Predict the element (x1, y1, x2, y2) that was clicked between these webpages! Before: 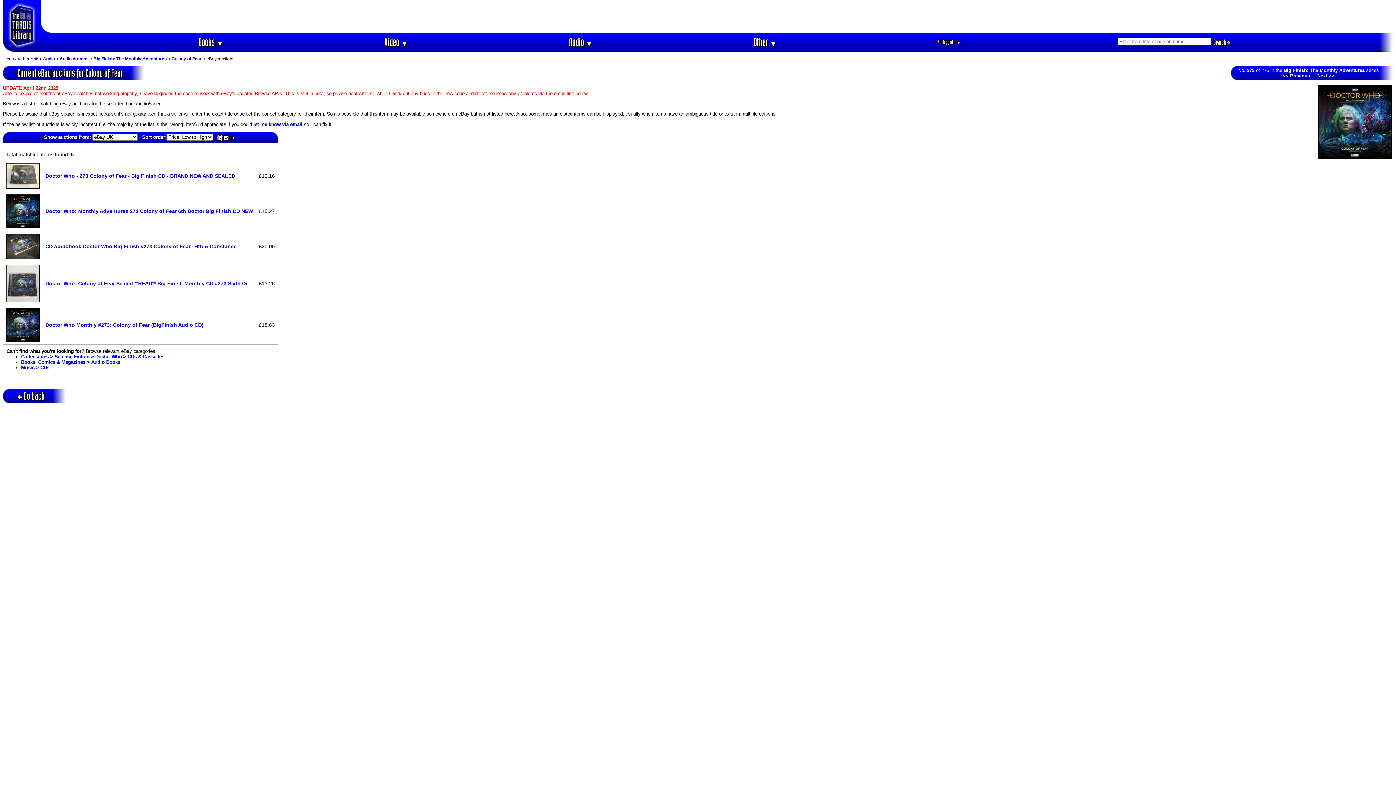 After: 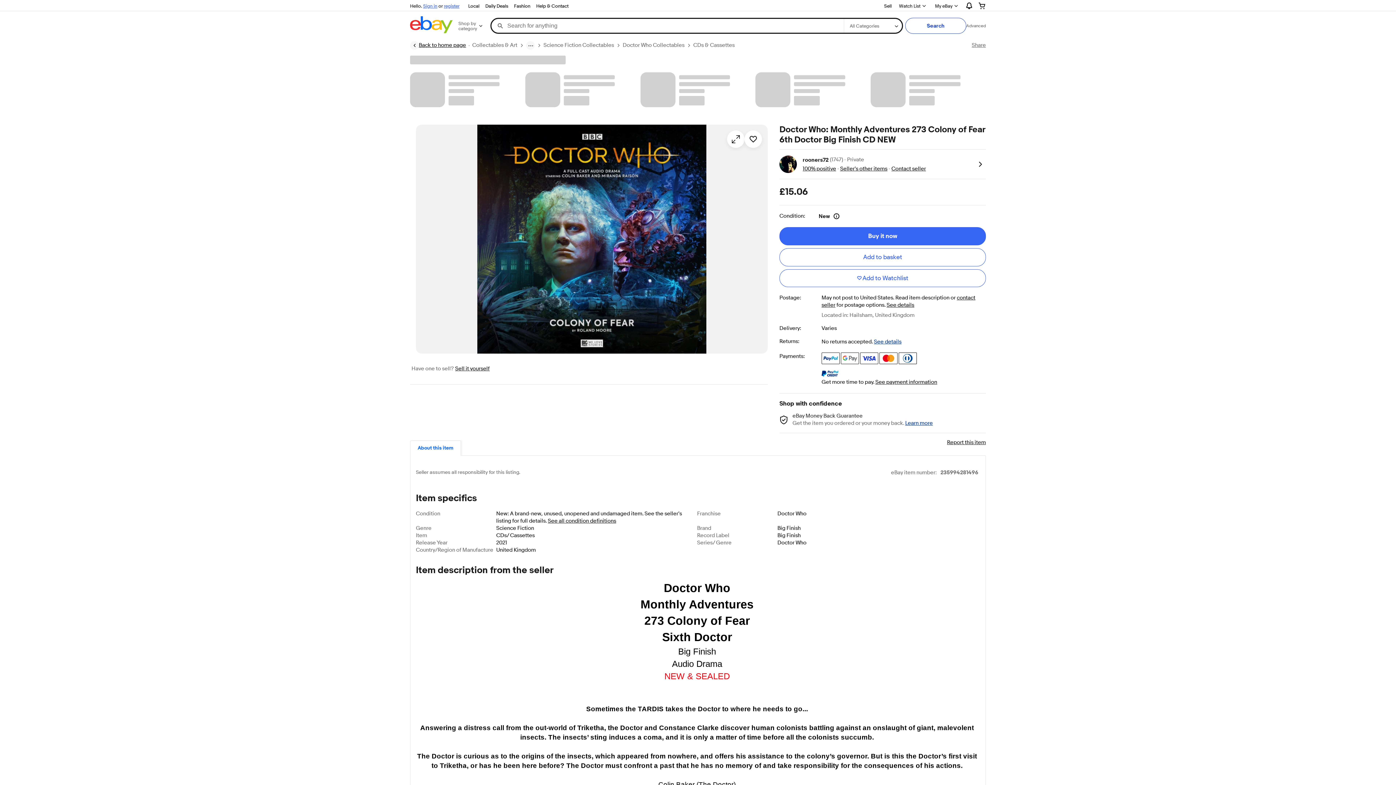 Action: bbox: (45, 208, 253, 214) label: Doctor Who: Monthly Adventures 273 Colony of Fear 6th Doctor Big Finish CD NEW